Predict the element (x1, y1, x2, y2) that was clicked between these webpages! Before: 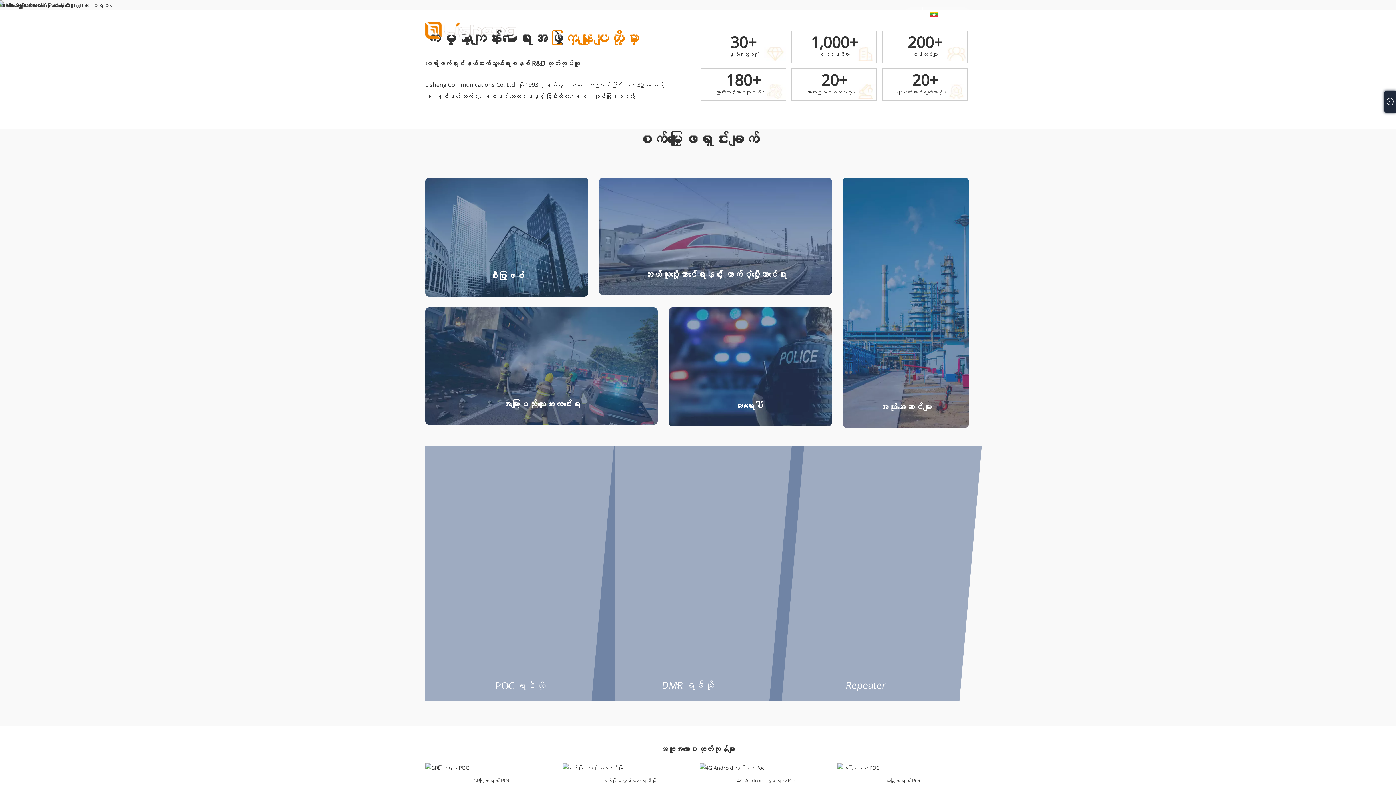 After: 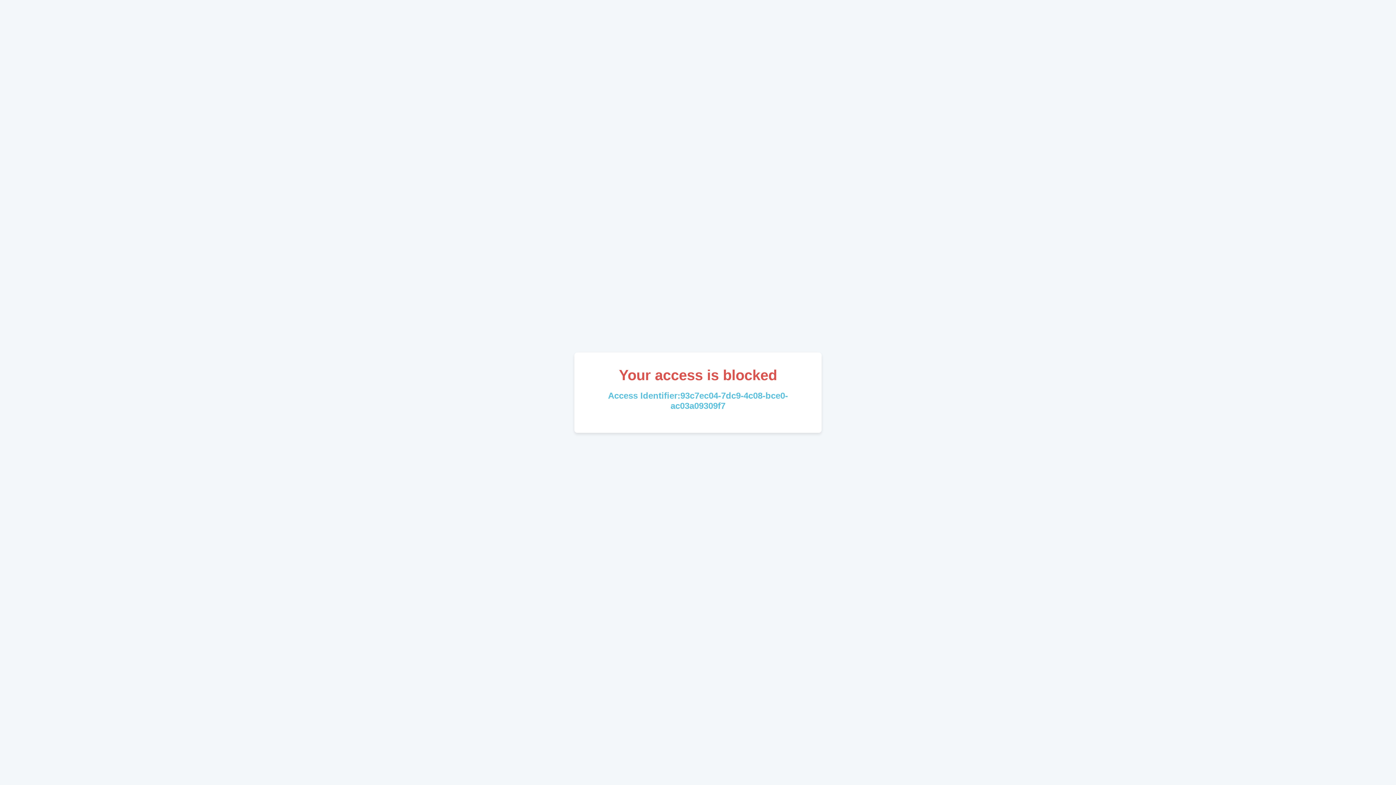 Action: label: ထုတ်ကုန်များ bbox: (654, 24, 696, 46)